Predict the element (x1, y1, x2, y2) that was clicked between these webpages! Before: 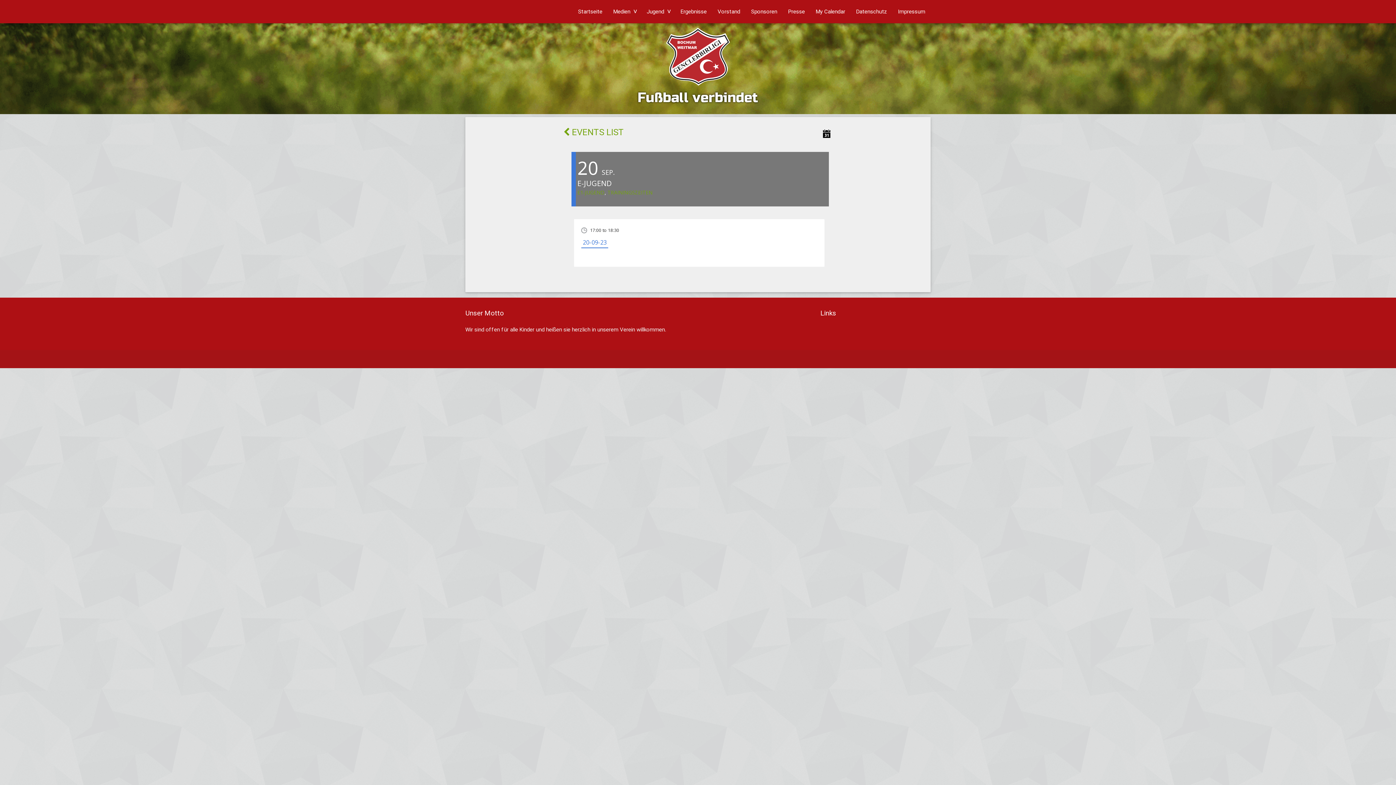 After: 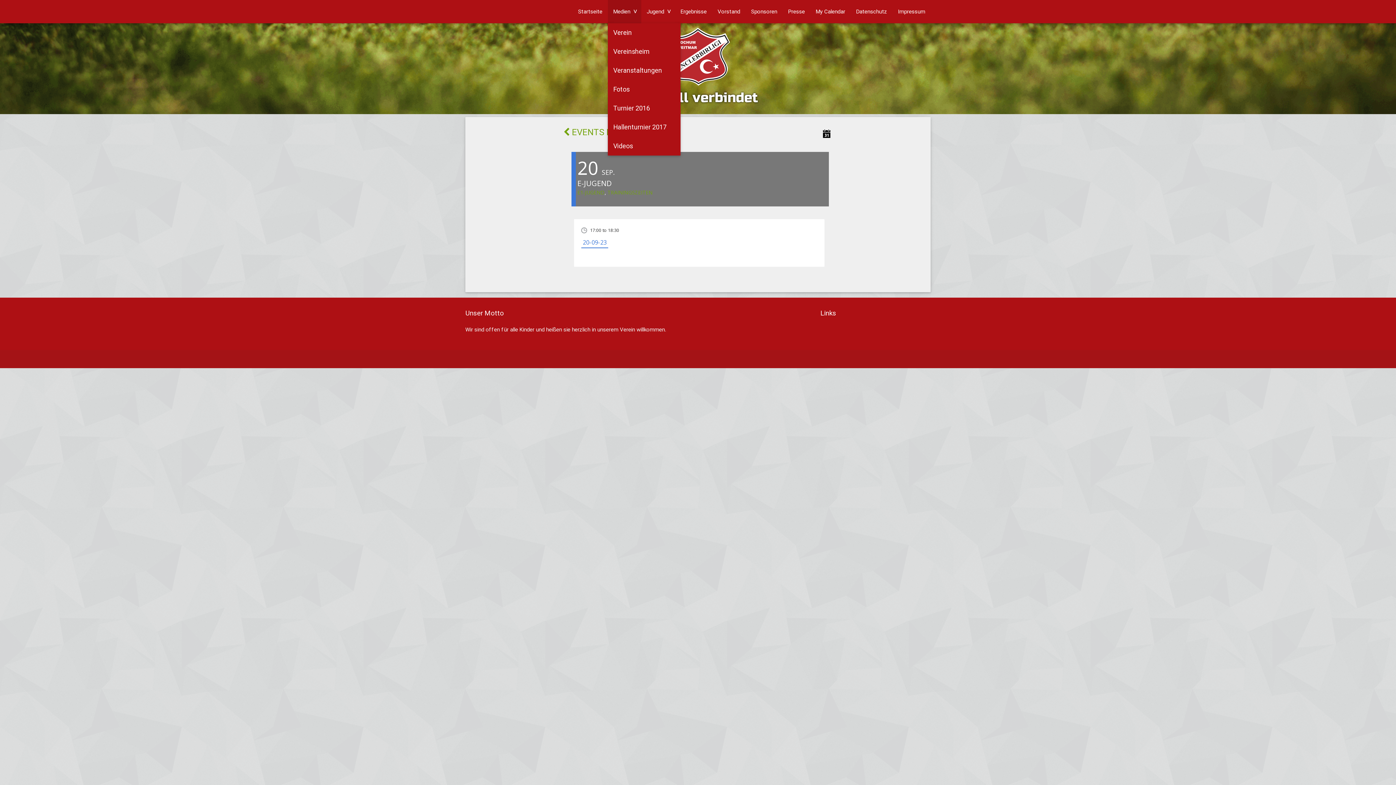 Action: bbox: (608, 0, 636, 23) label: Medien